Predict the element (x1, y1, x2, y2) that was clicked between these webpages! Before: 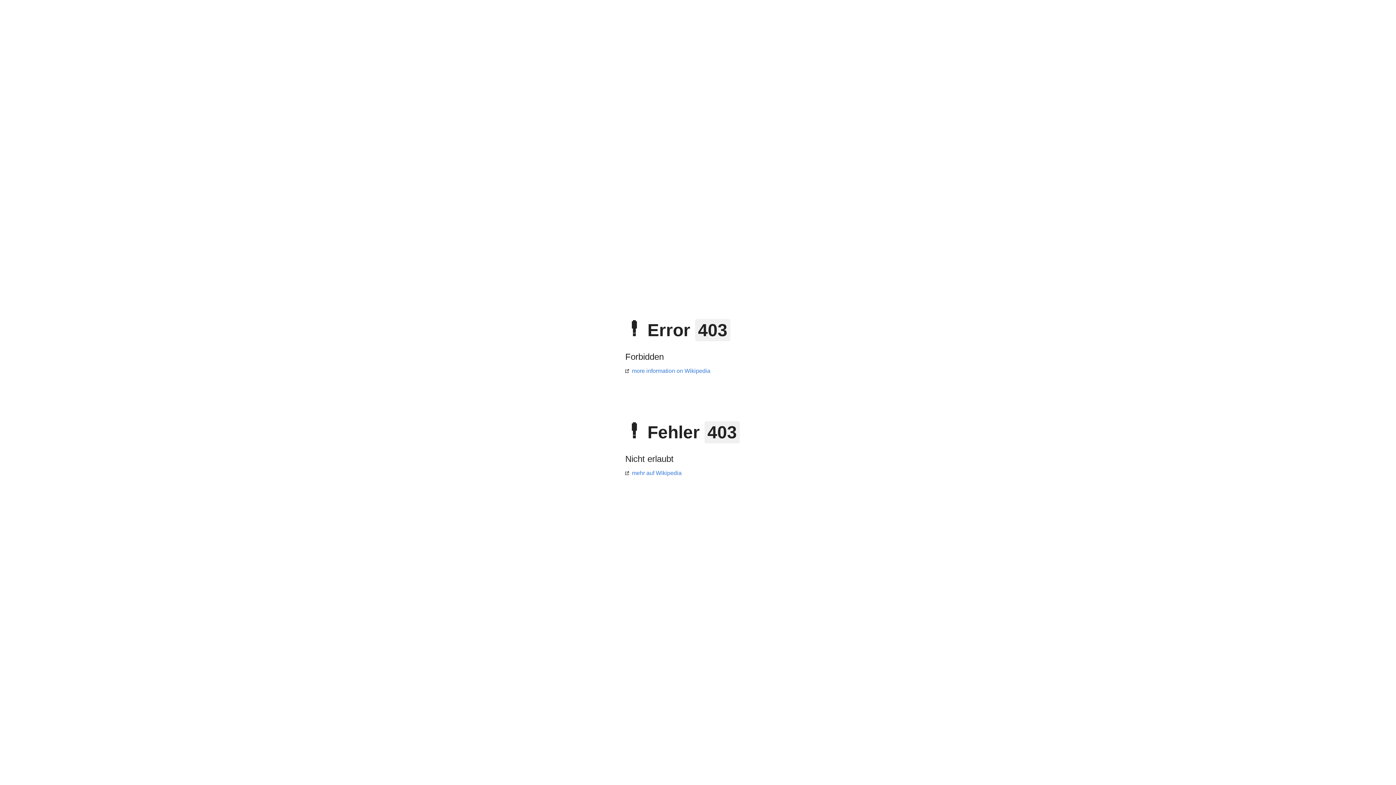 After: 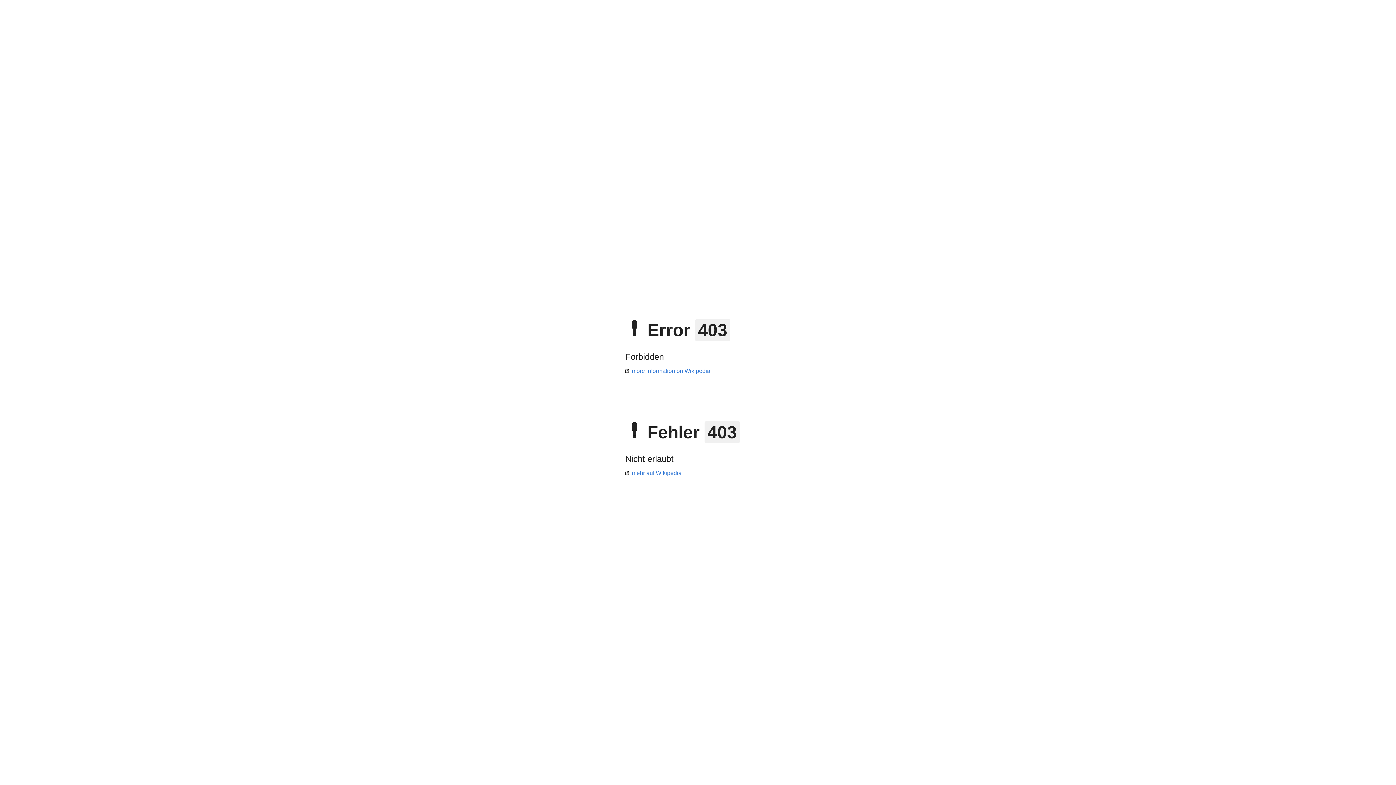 Action: bbox: (625, 470, 681, 476) label: mehr auf Wikipedia